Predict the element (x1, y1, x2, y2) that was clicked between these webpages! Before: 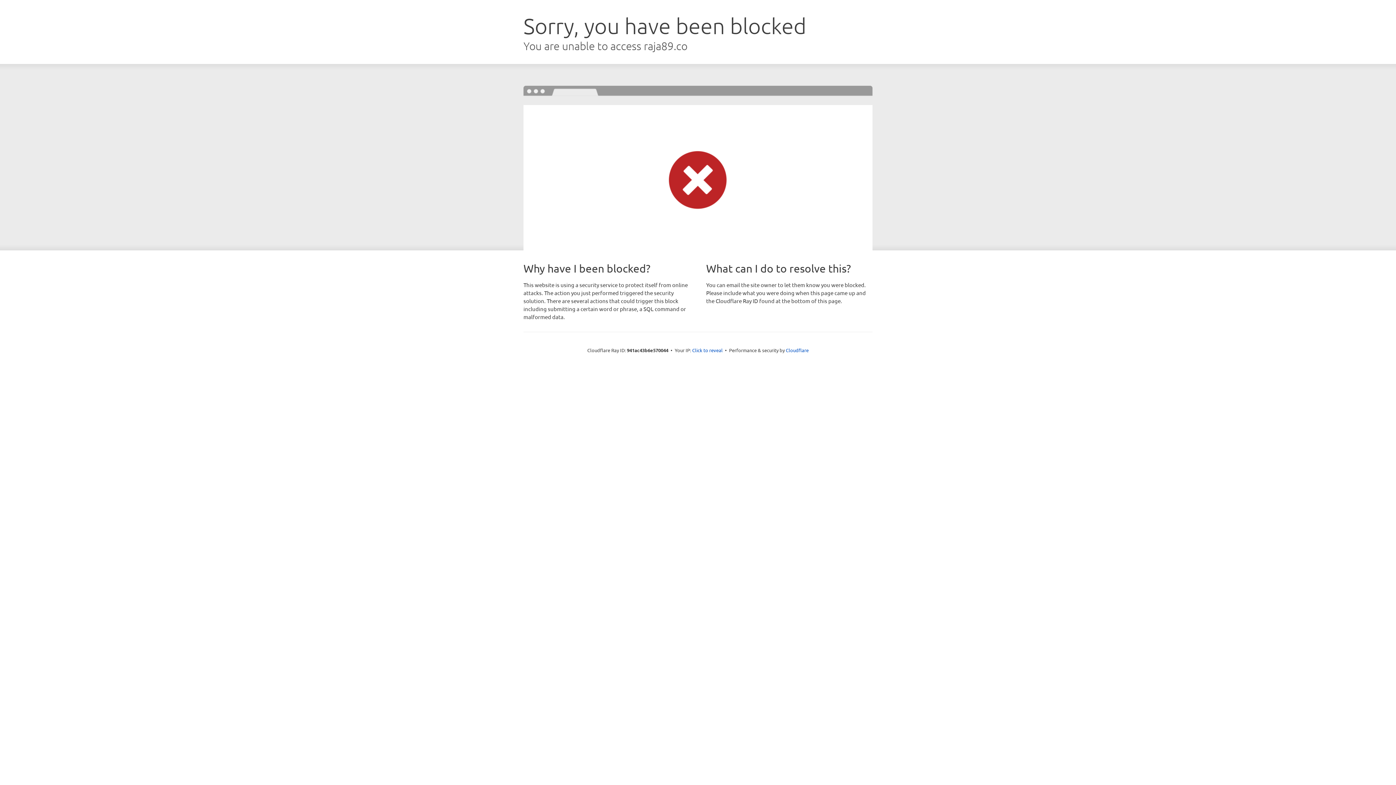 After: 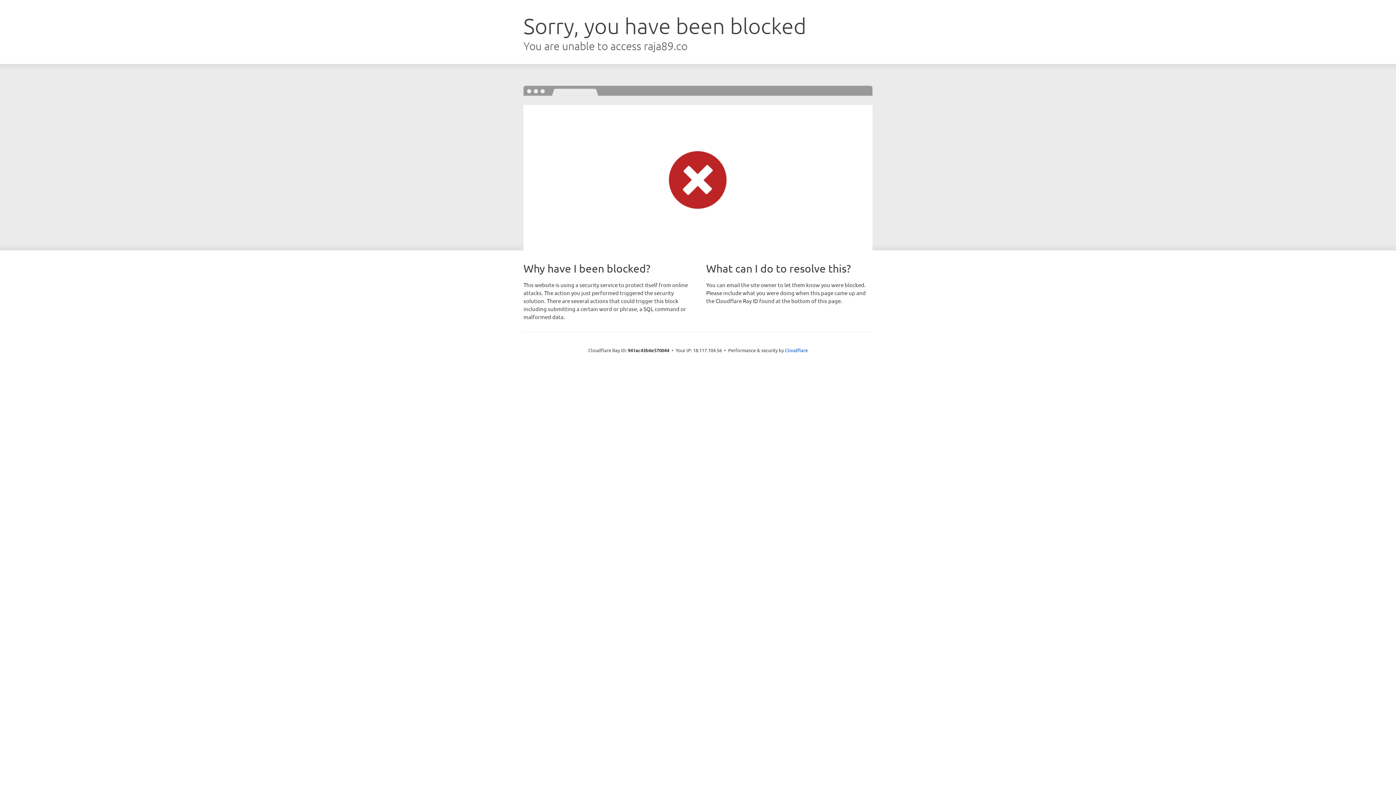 Action: bbox: (692, 346, 722, 353) label: Click to reveal